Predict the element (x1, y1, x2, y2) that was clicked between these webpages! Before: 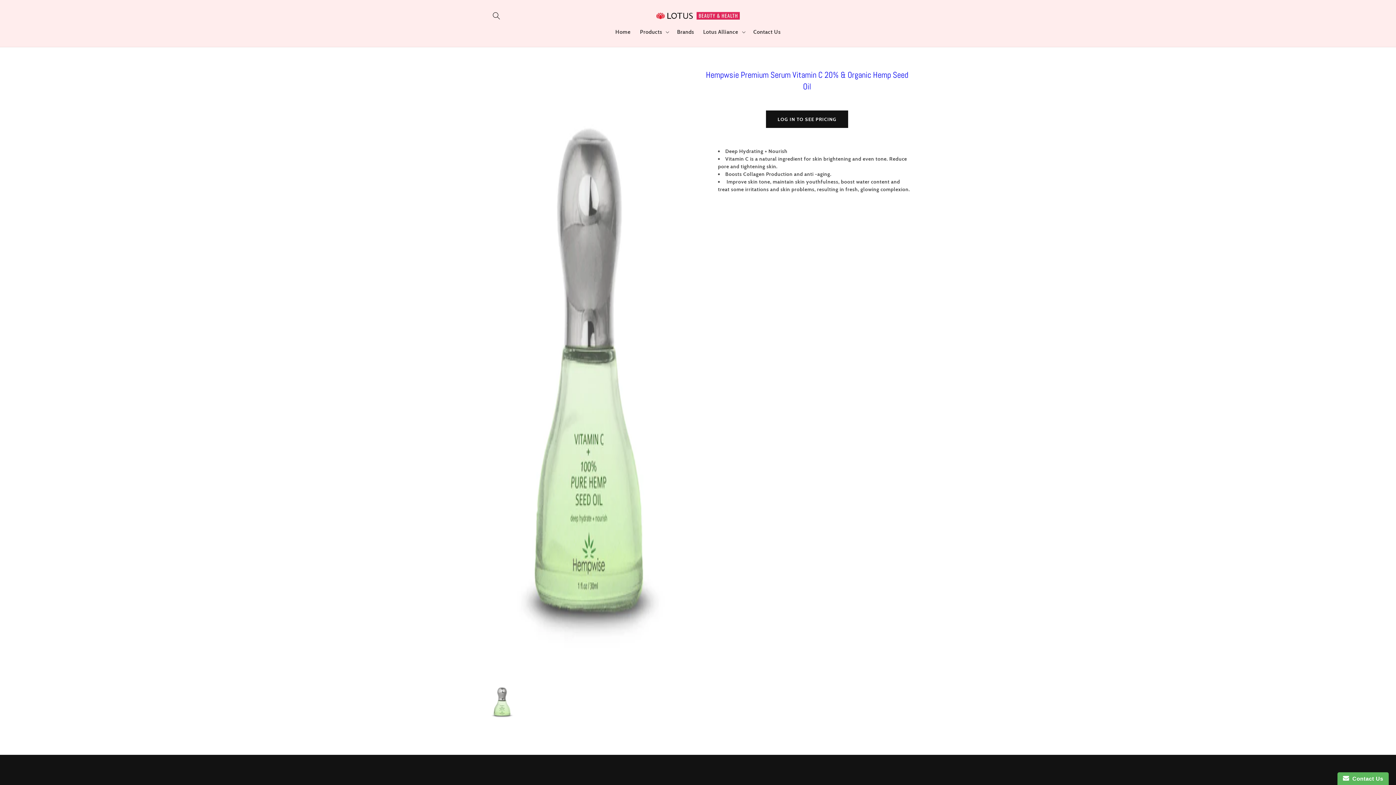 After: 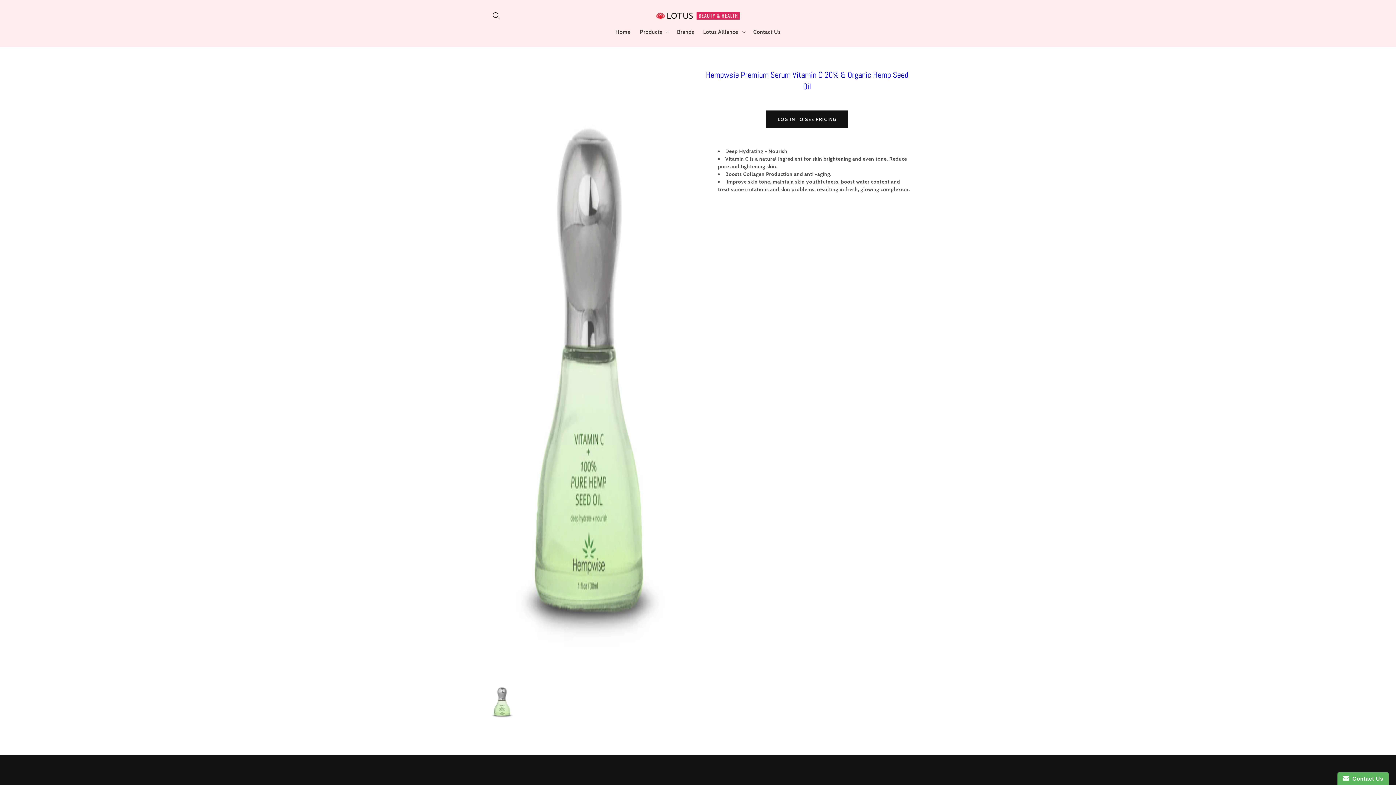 Action: bbox: (486, 684, 520, 722)